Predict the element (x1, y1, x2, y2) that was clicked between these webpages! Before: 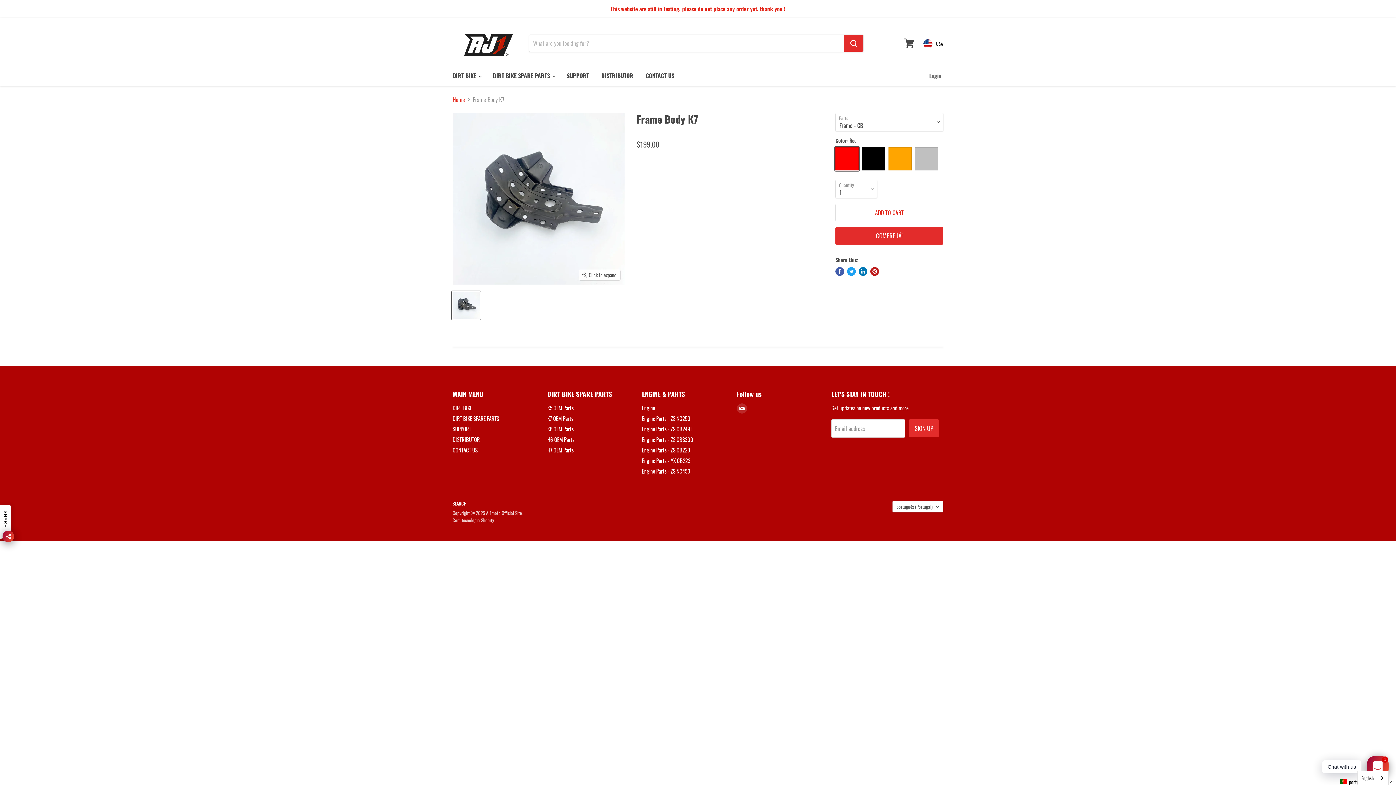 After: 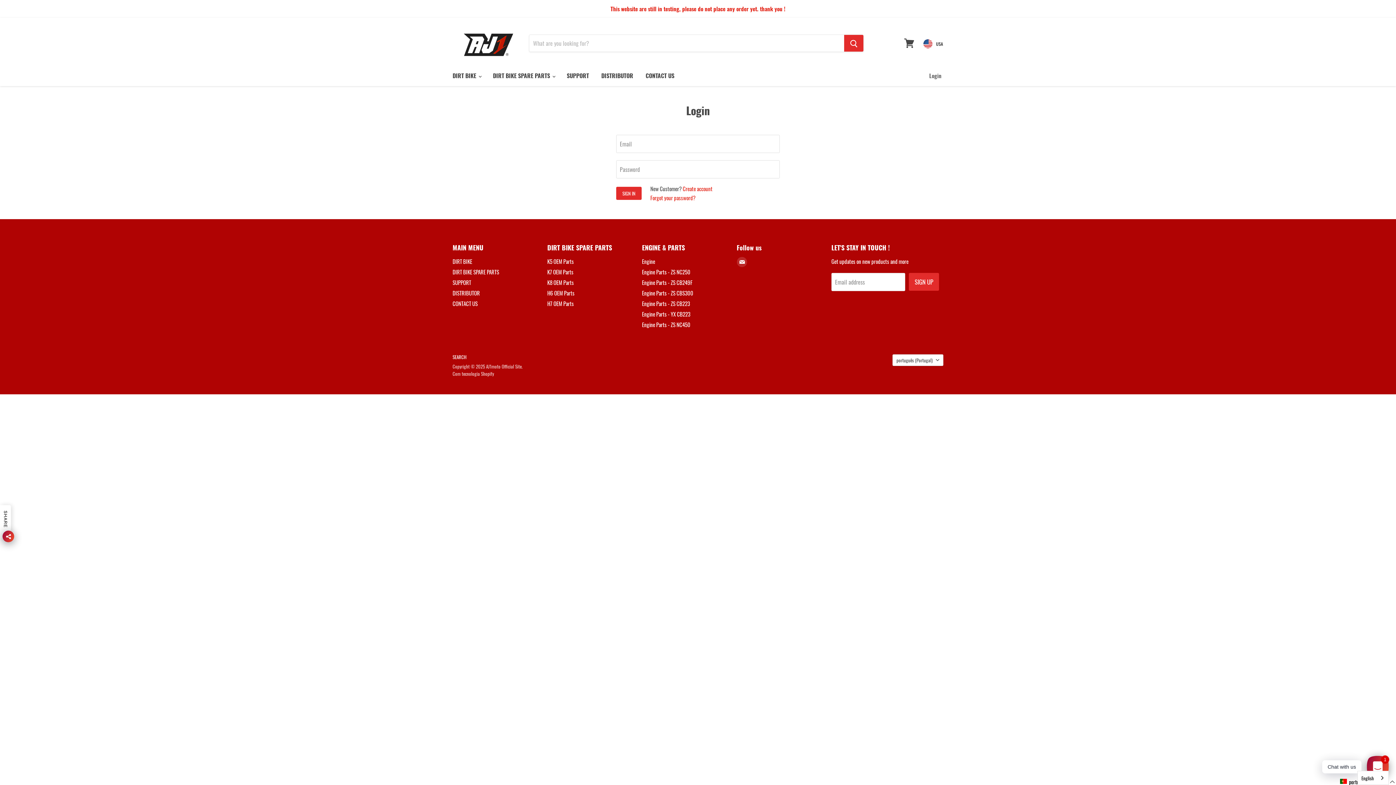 Action: bbox: (925, 67, 946, 83) label: Login